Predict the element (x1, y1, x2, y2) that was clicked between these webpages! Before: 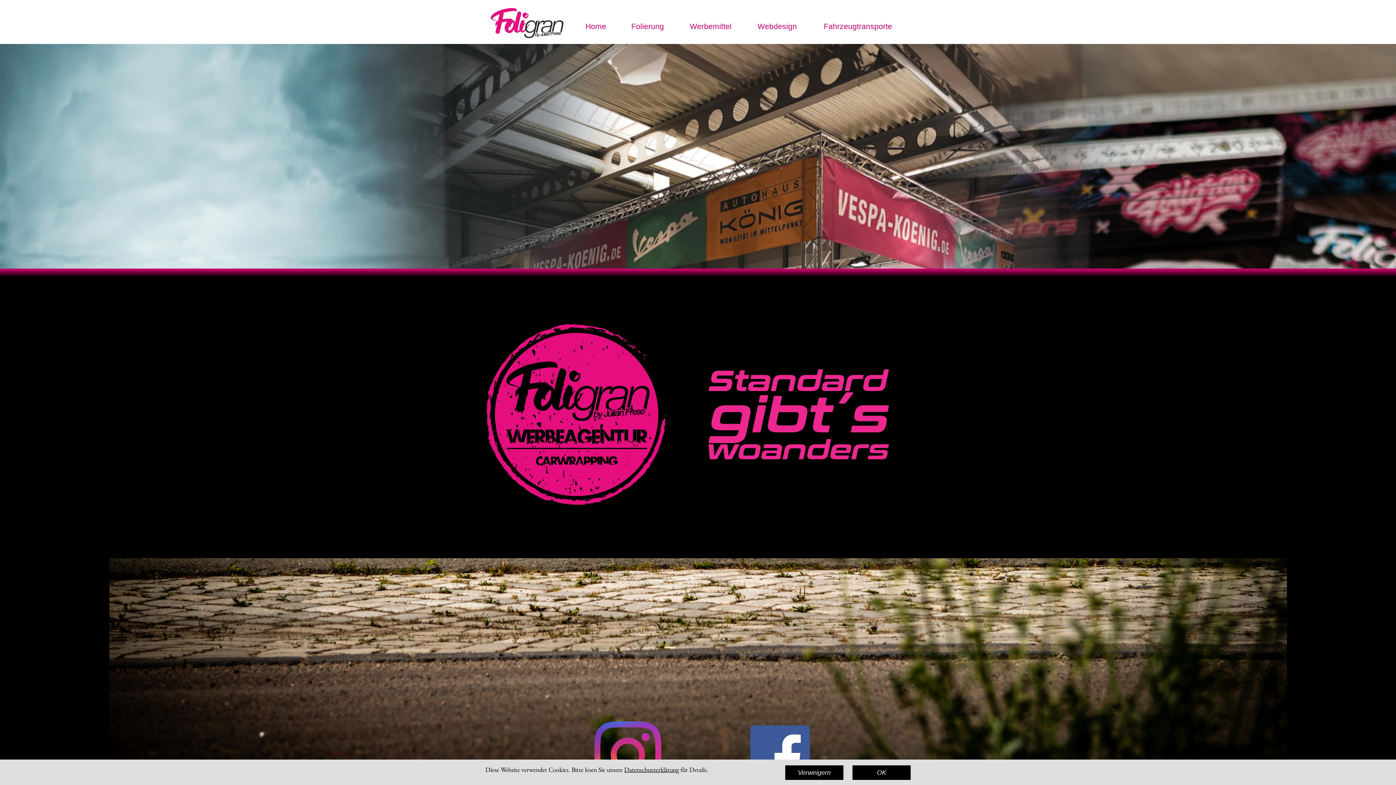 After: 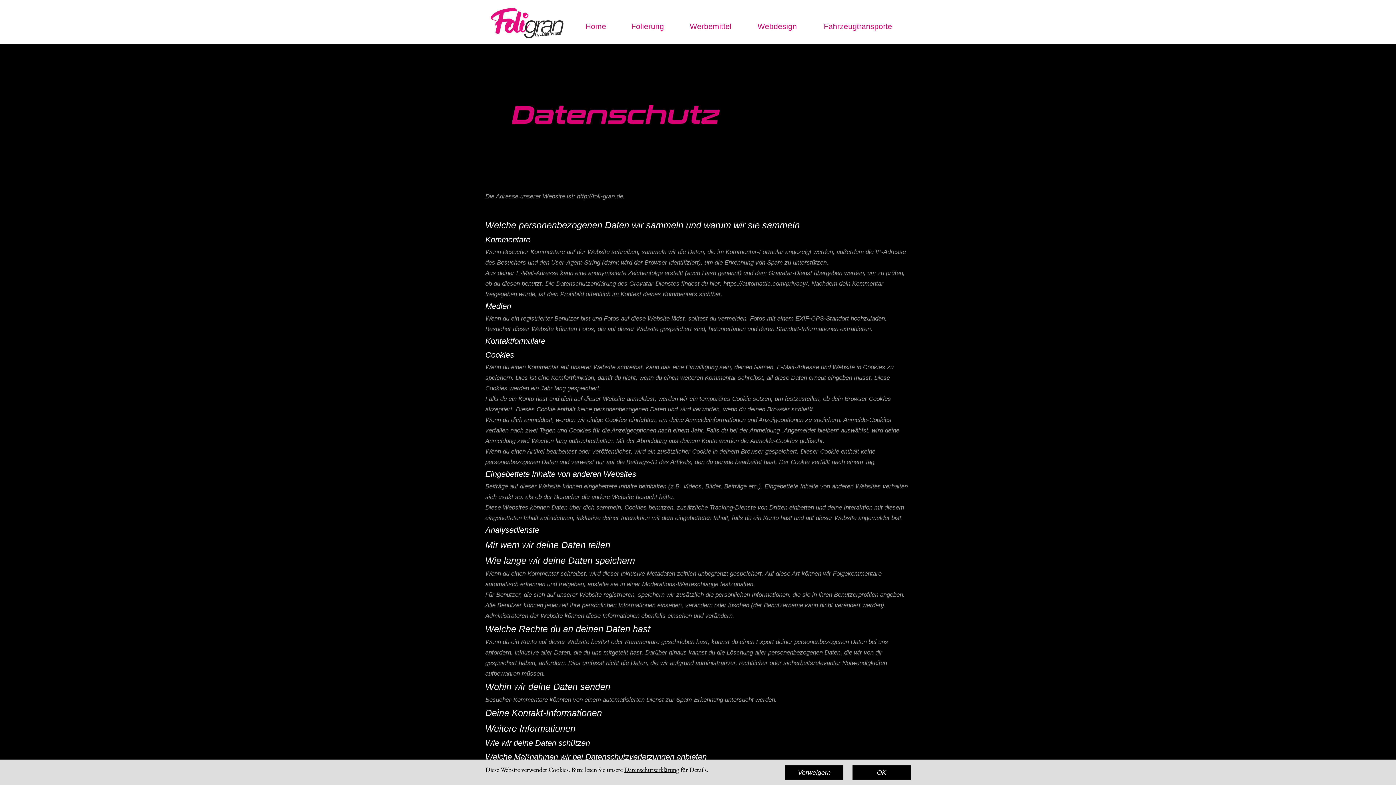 Action: label: Datenschutzerklärung bbox: (624, 765, 679, 774)